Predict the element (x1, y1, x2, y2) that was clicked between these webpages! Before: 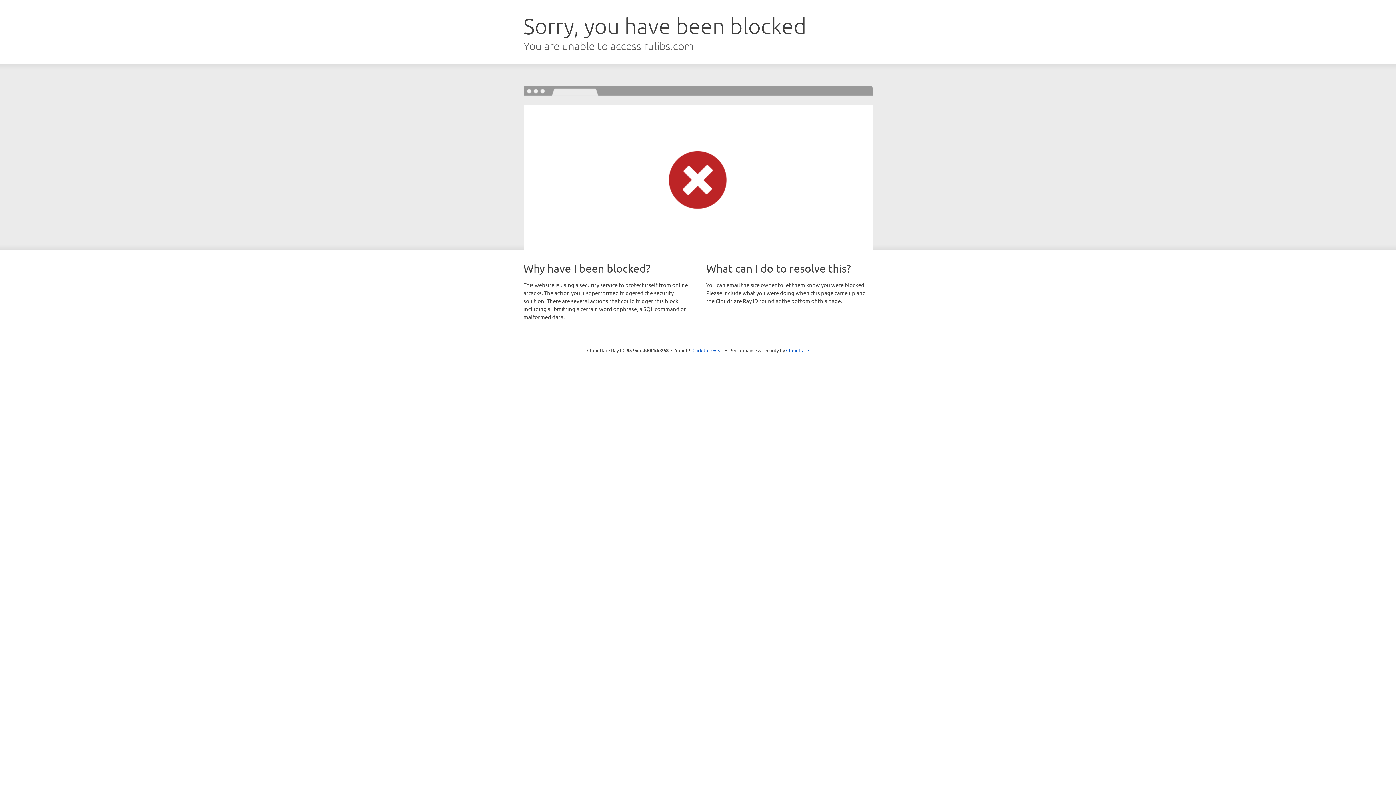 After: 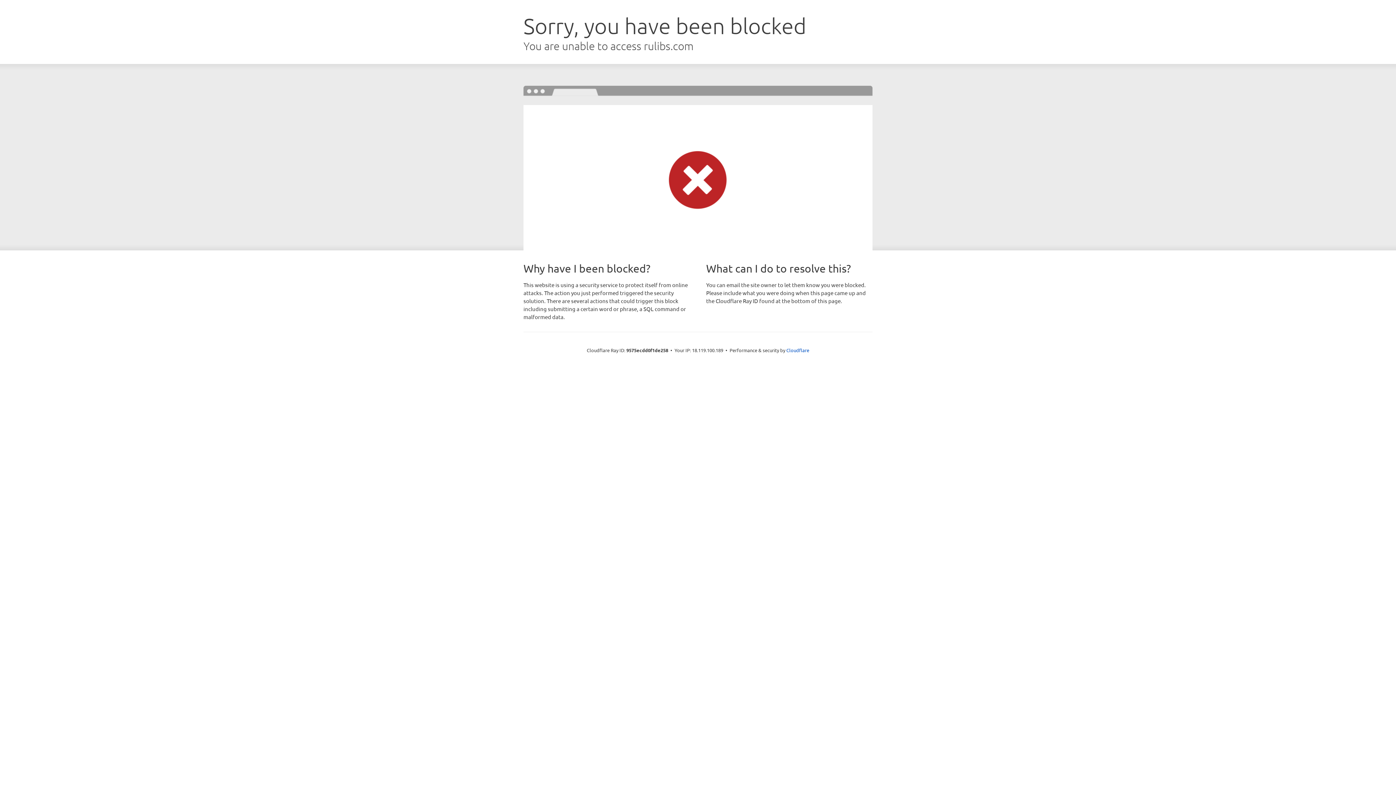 Action: bbox: (692, 346, 723, 353) label: Click to reveal